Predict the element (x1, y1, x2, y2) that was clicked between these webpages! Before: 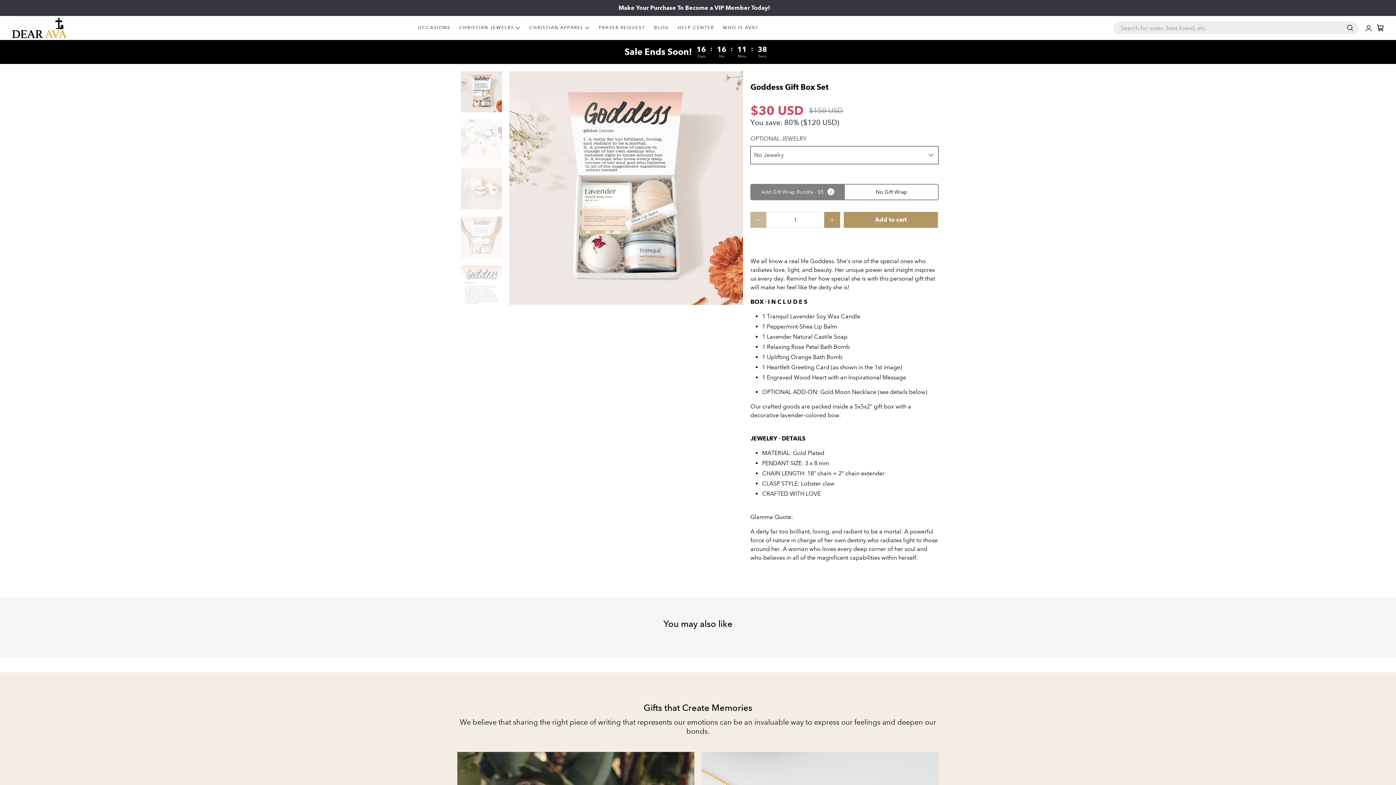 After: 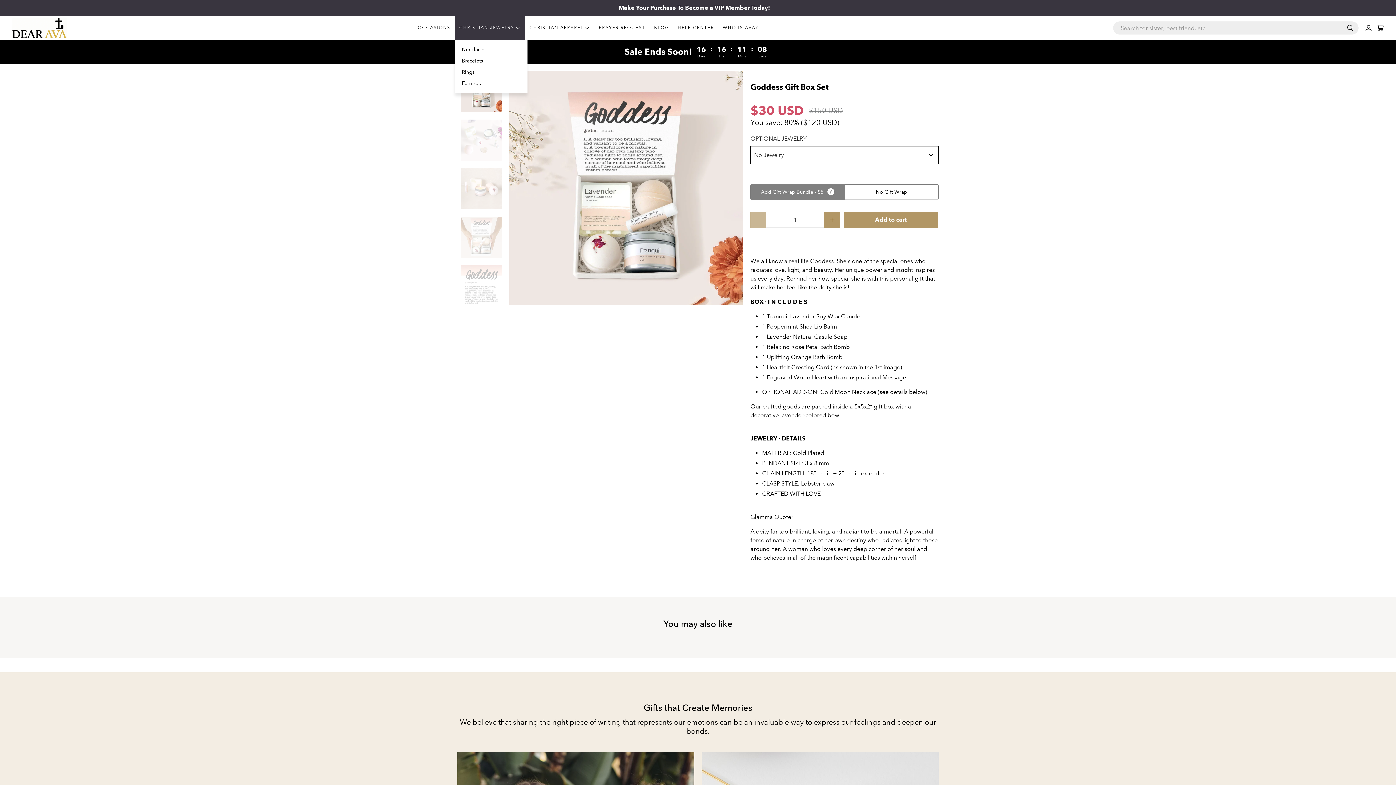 Action: bbox: (455, 16, 525, 40) label: CHRISTIAN JEWELRY